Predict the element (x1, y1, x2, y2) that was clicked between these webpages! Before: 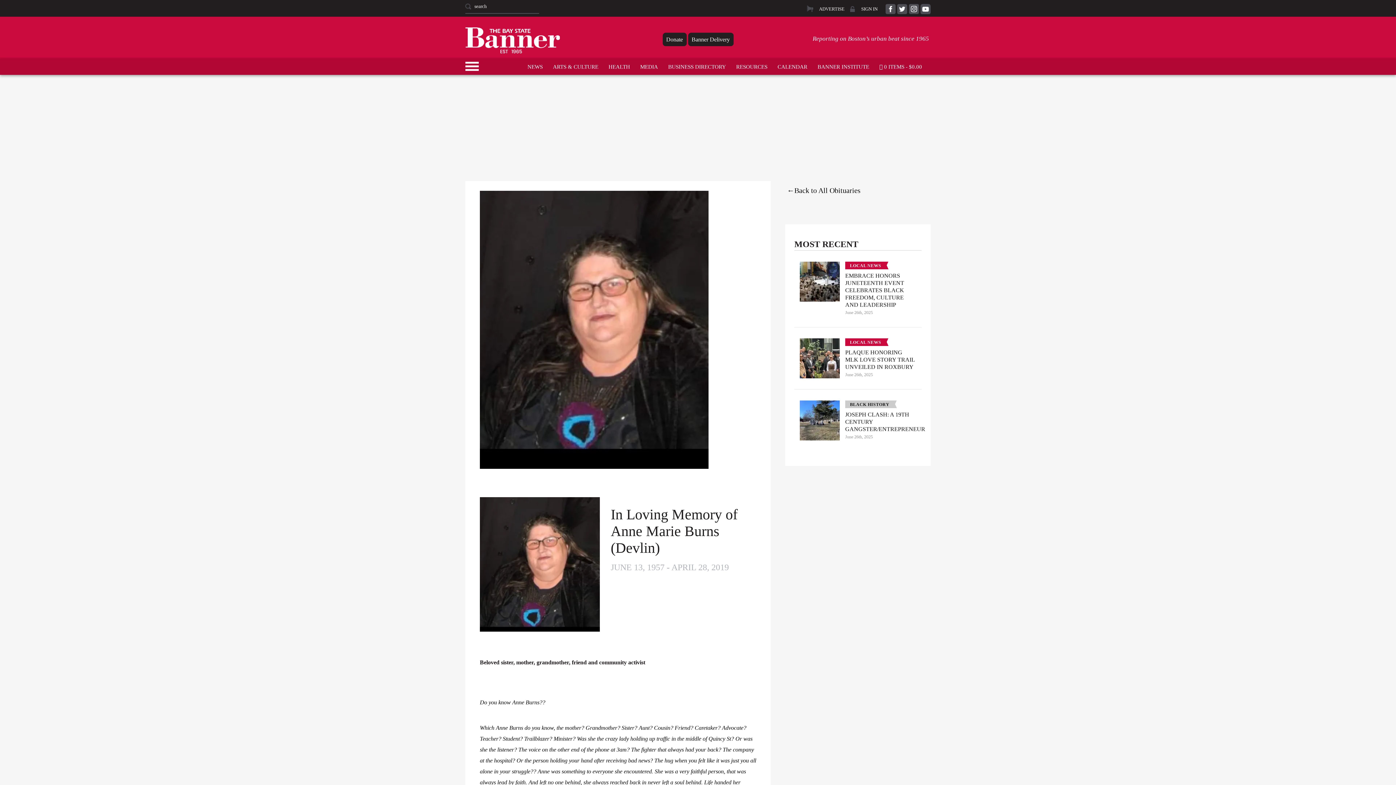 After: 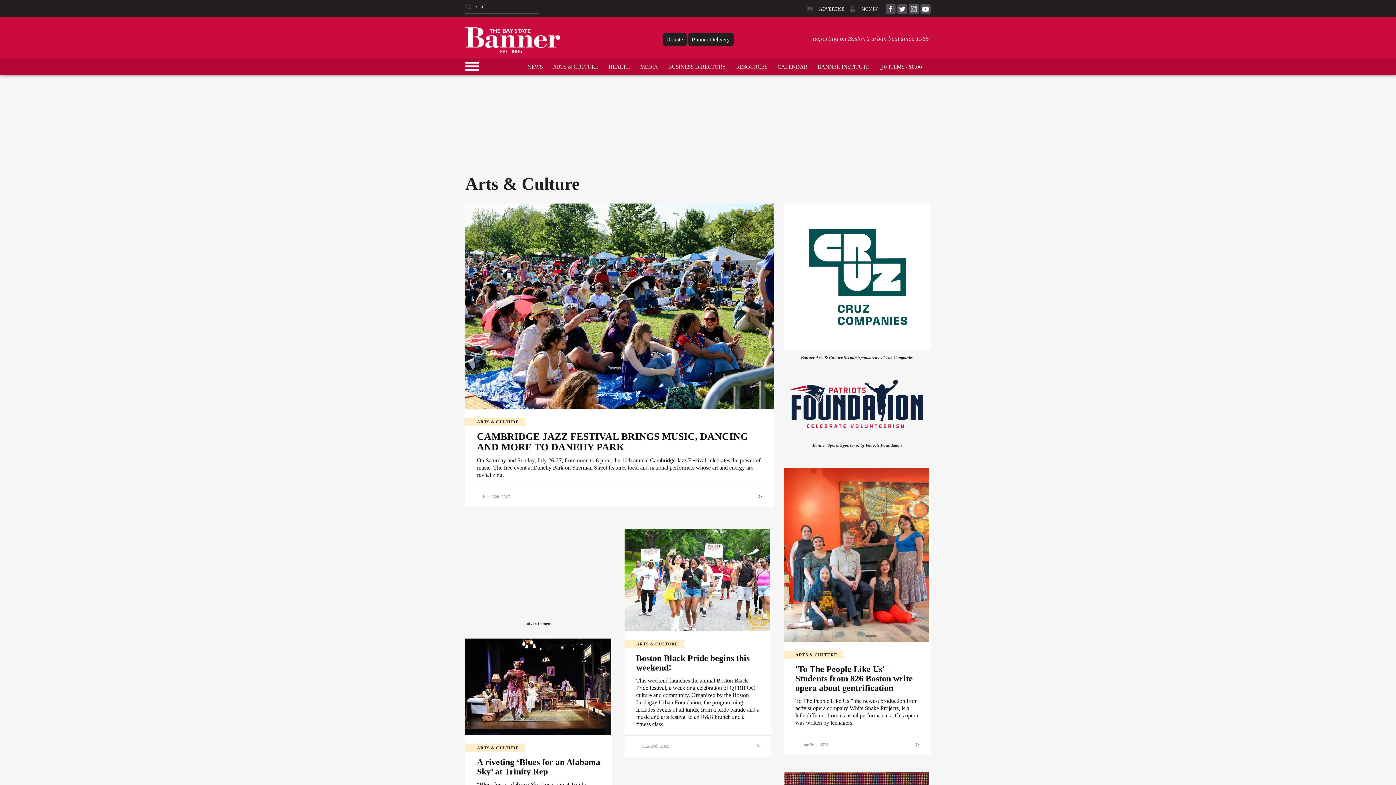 Action: bbox: (548, 57, 603, 75) label: ARTS & CULTURE